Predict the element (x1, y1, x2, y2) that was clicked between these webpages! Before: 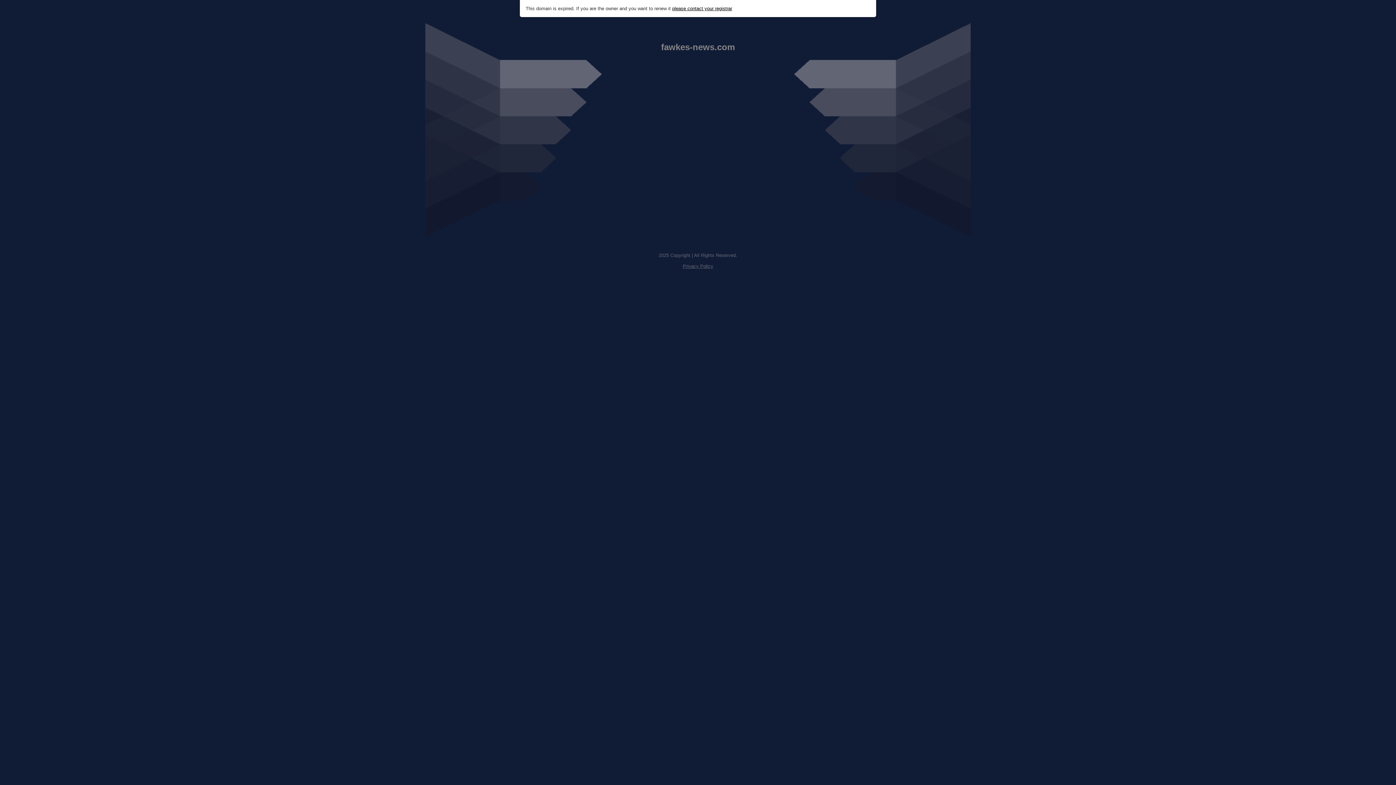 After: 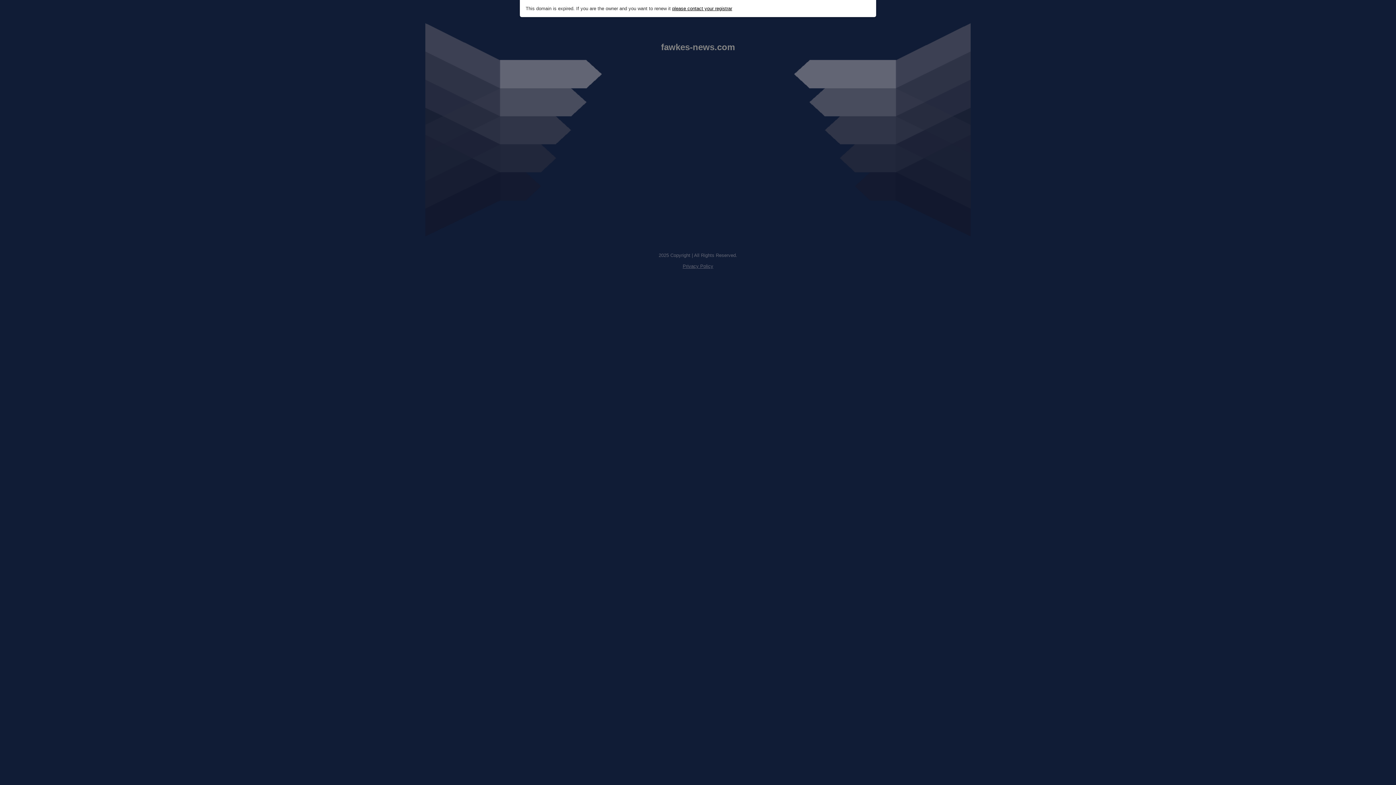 Action: bbox: (682, 263, 713, 269) label: Privacy Policy